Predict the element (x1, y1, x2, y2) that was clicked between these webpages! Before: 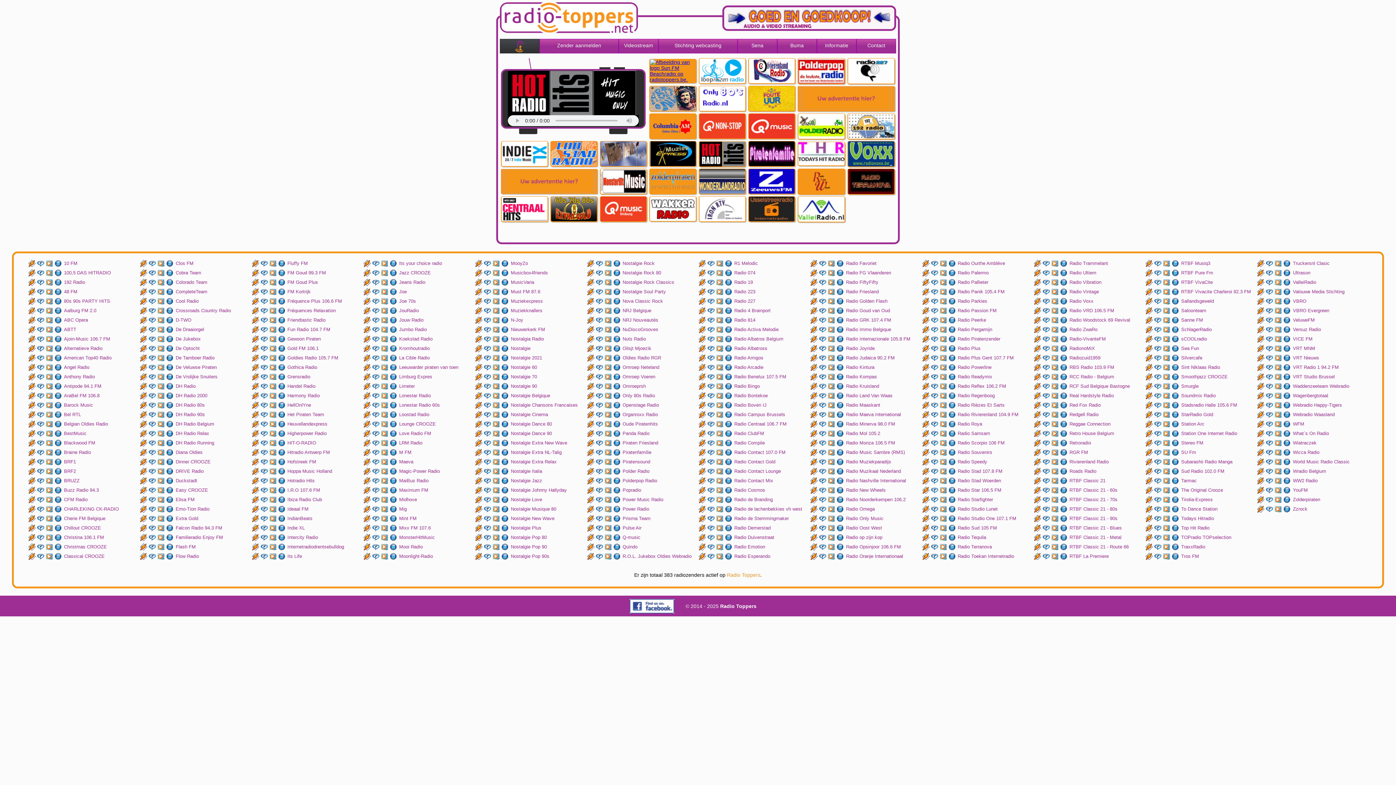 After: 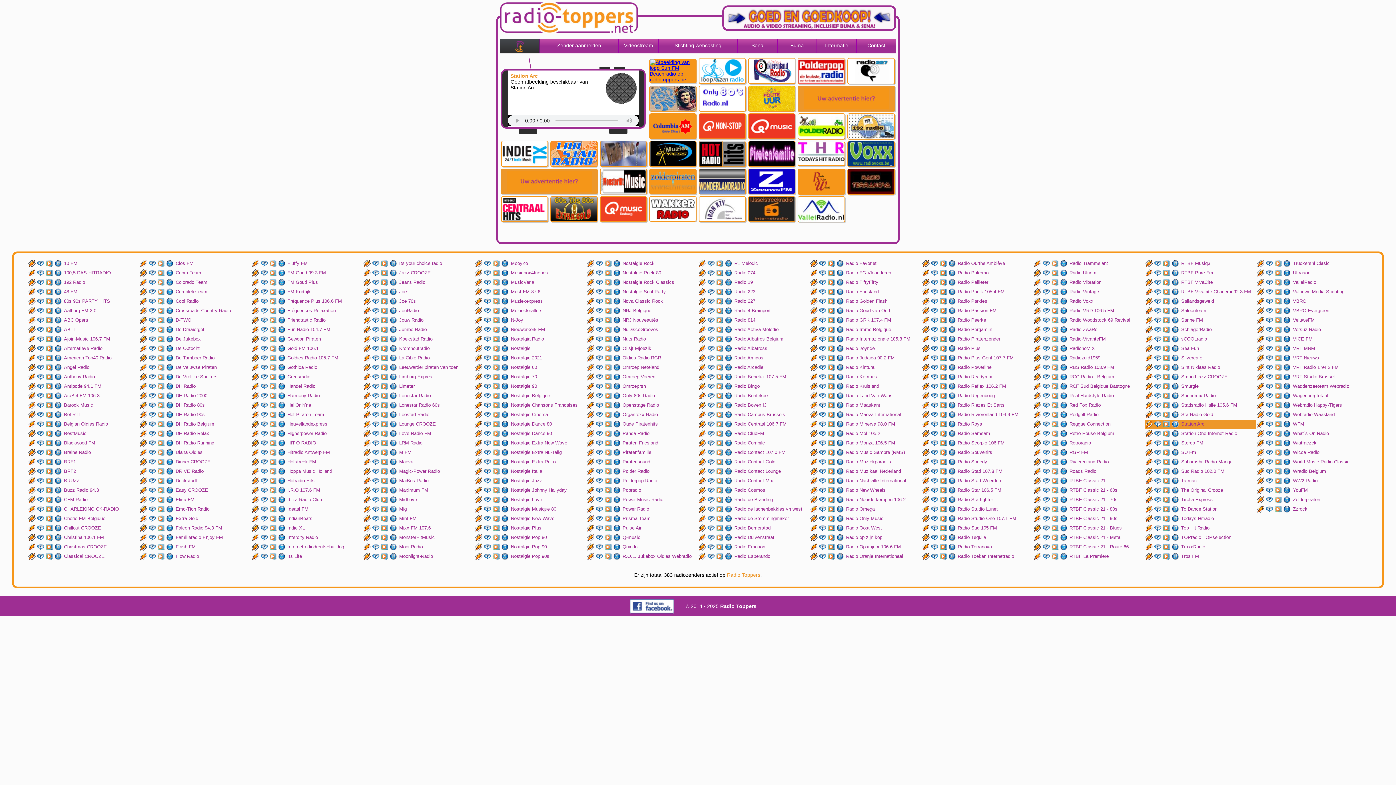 Action: bbox: (1181, 420, 1256, 428) label: Station Arc